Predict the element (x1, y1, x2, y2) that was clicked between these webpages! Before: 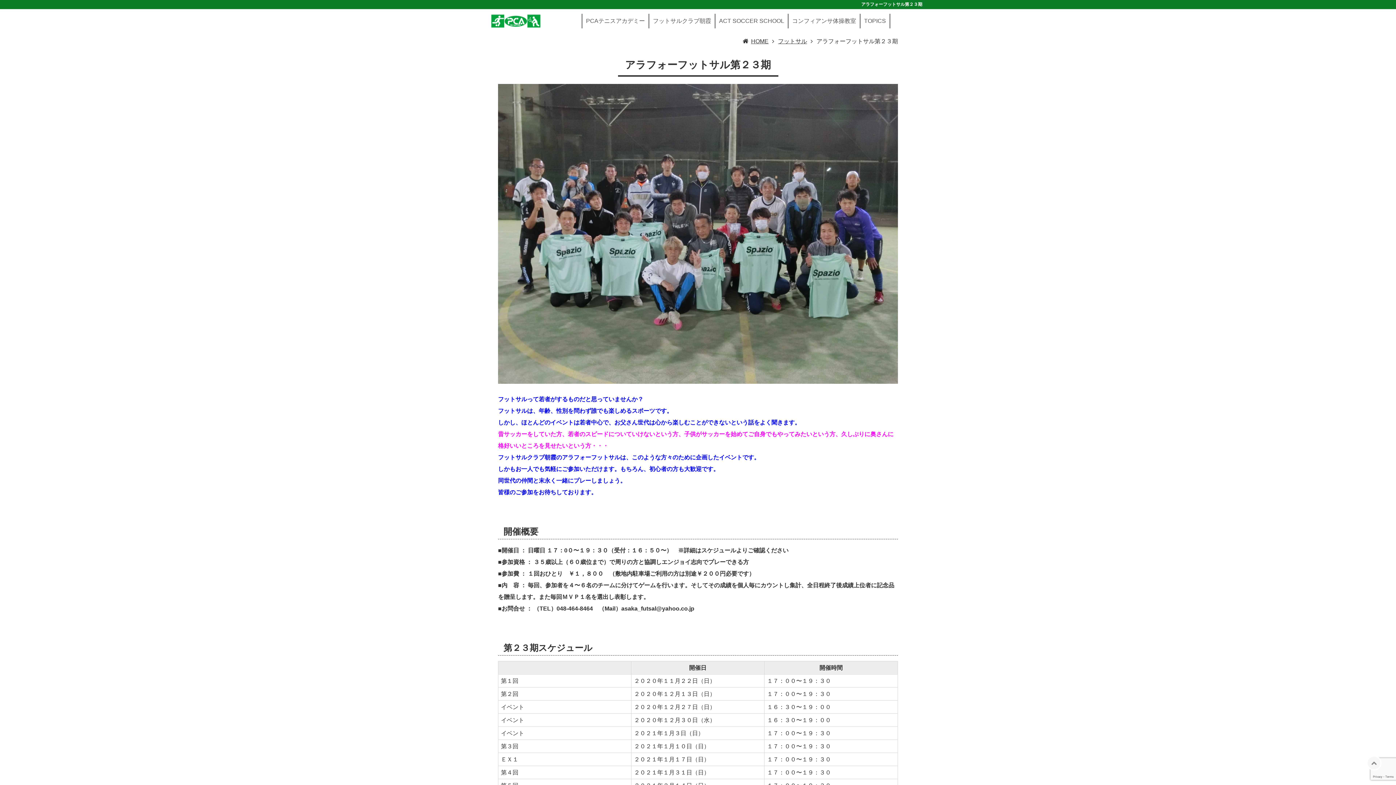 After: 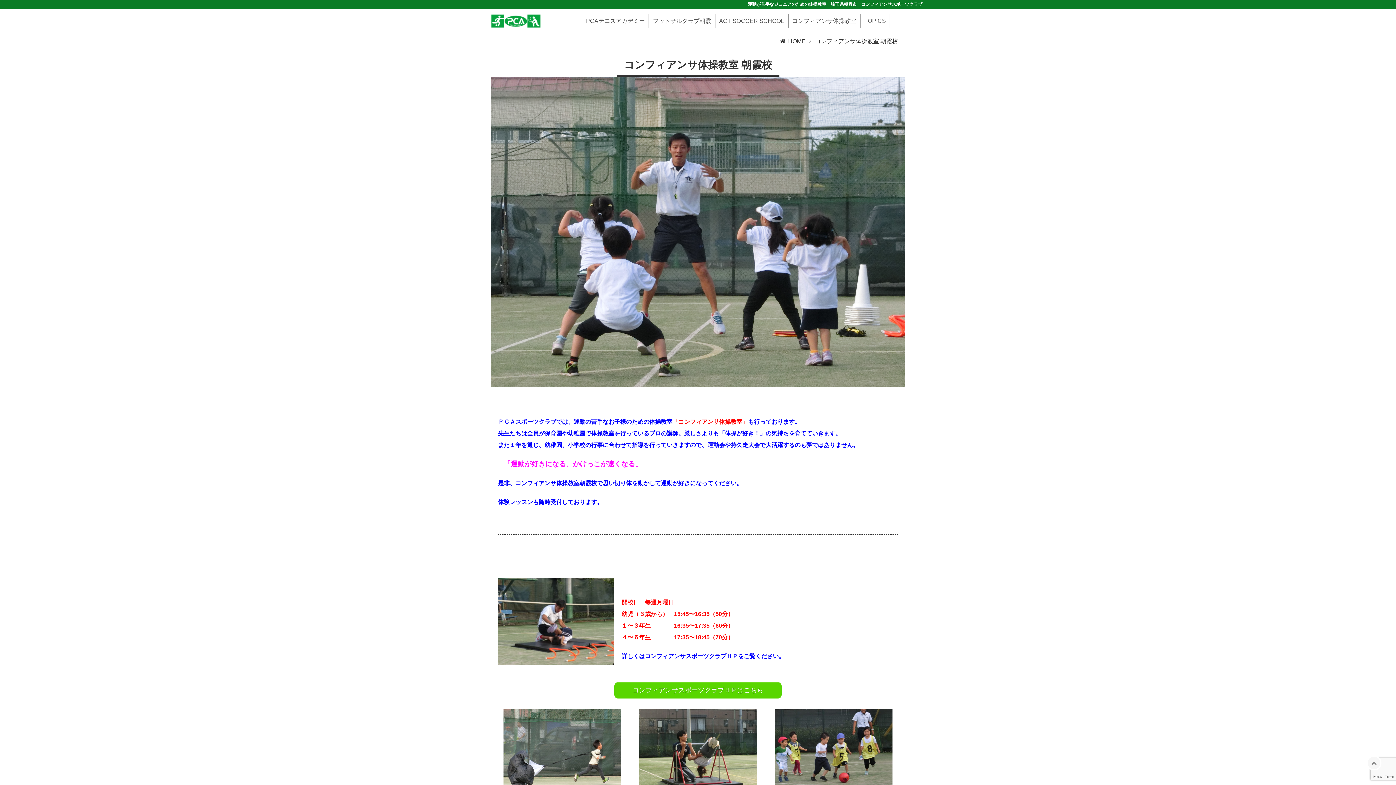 Action: bbox: (790, 13, 858, 28) label: コンフィアンサ体操教室